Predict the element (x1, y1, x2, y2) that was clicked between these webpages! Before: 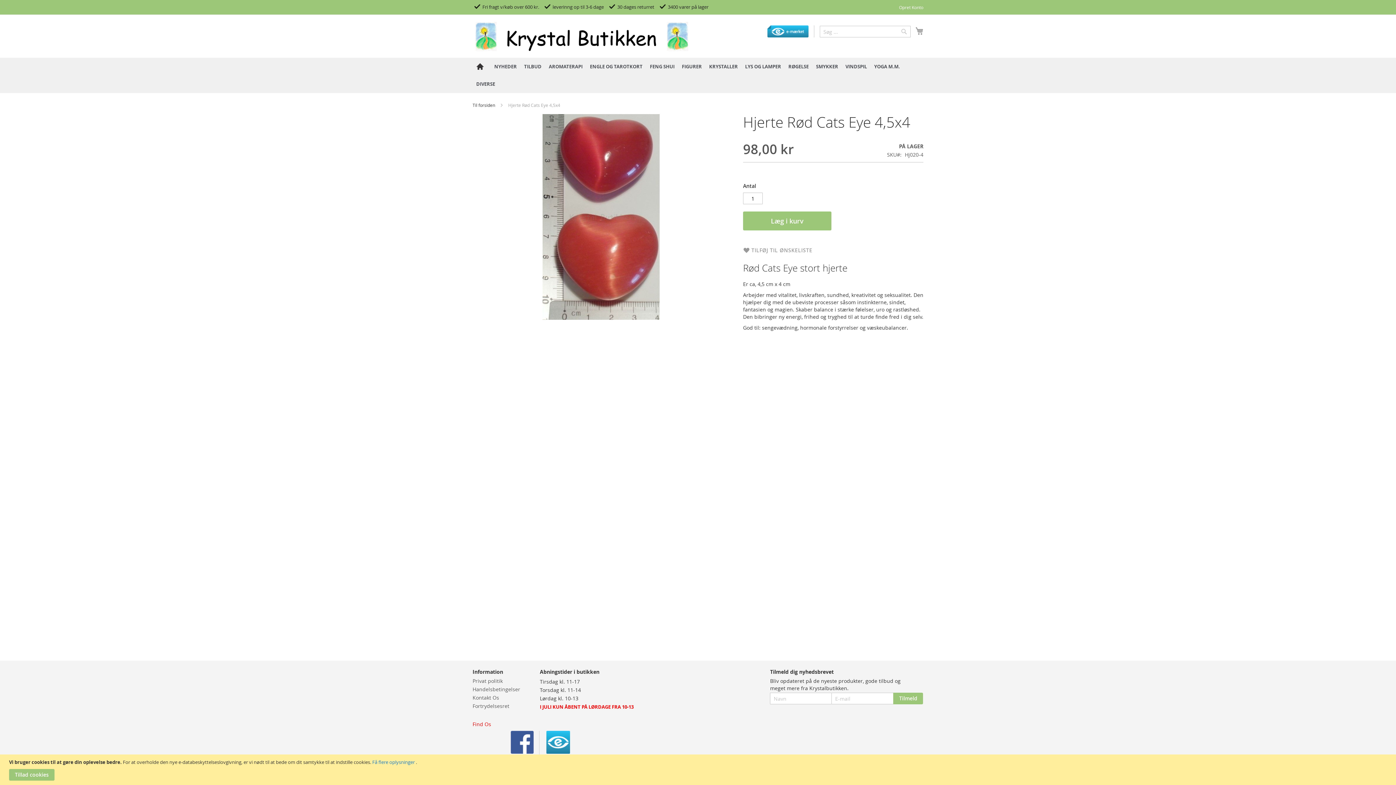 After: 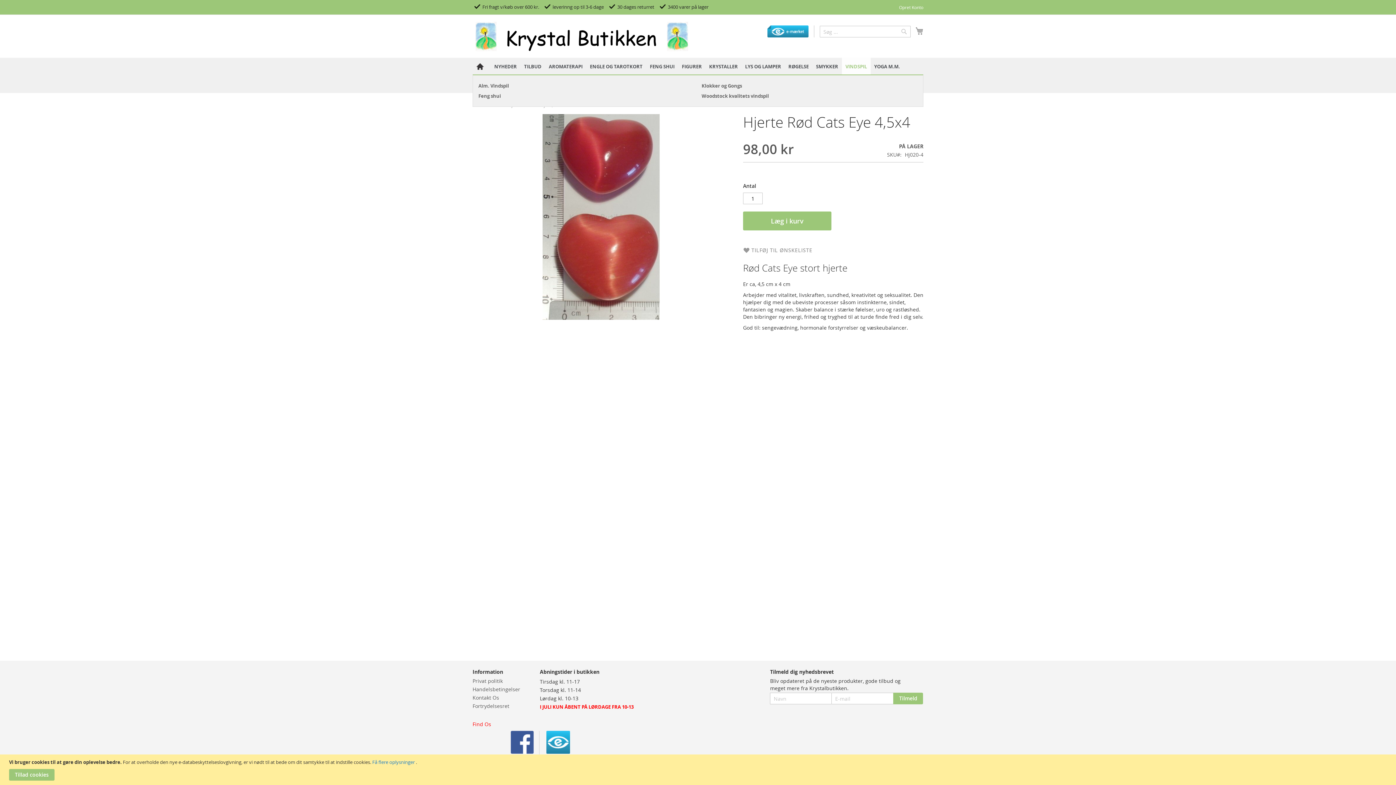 Action: label: VINDSPIL bbox: (842, 57, 870, 75)